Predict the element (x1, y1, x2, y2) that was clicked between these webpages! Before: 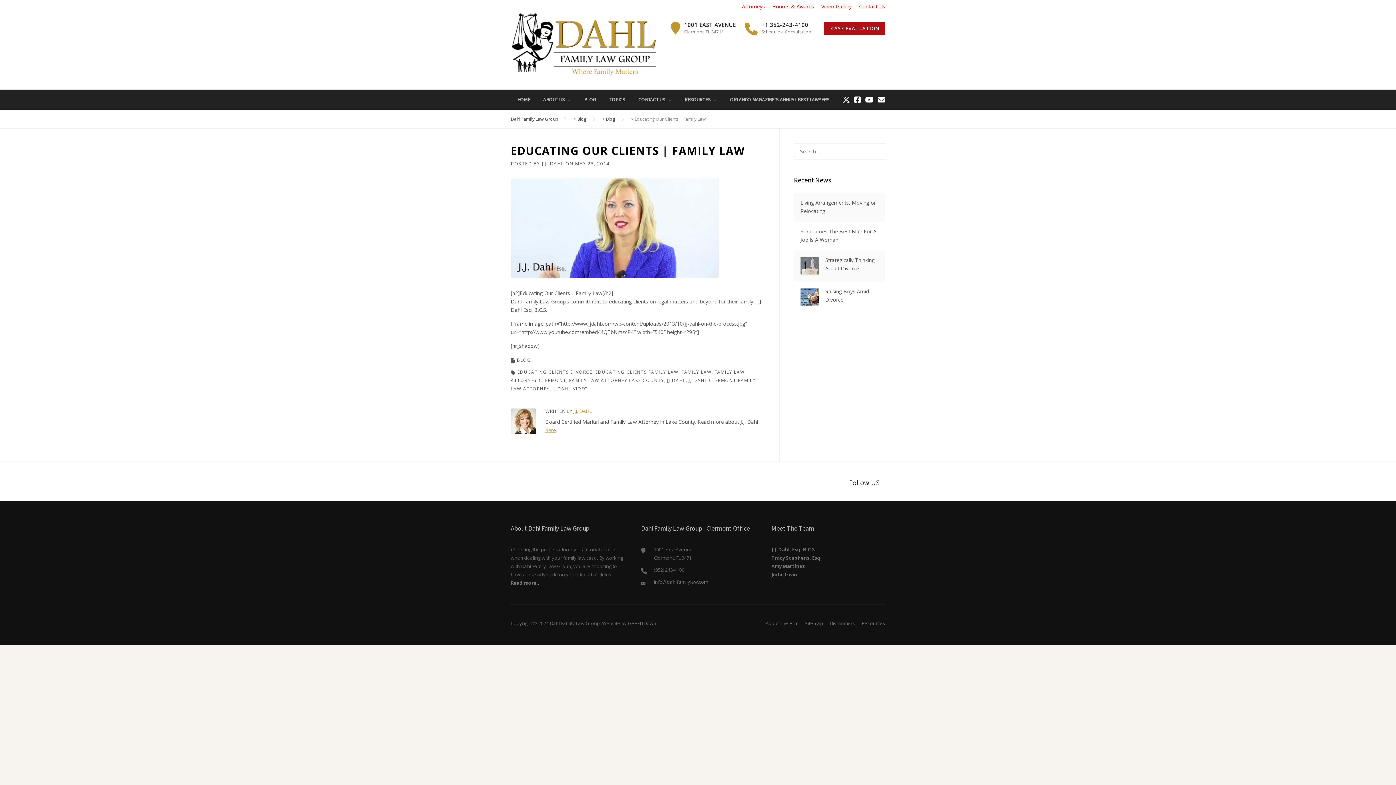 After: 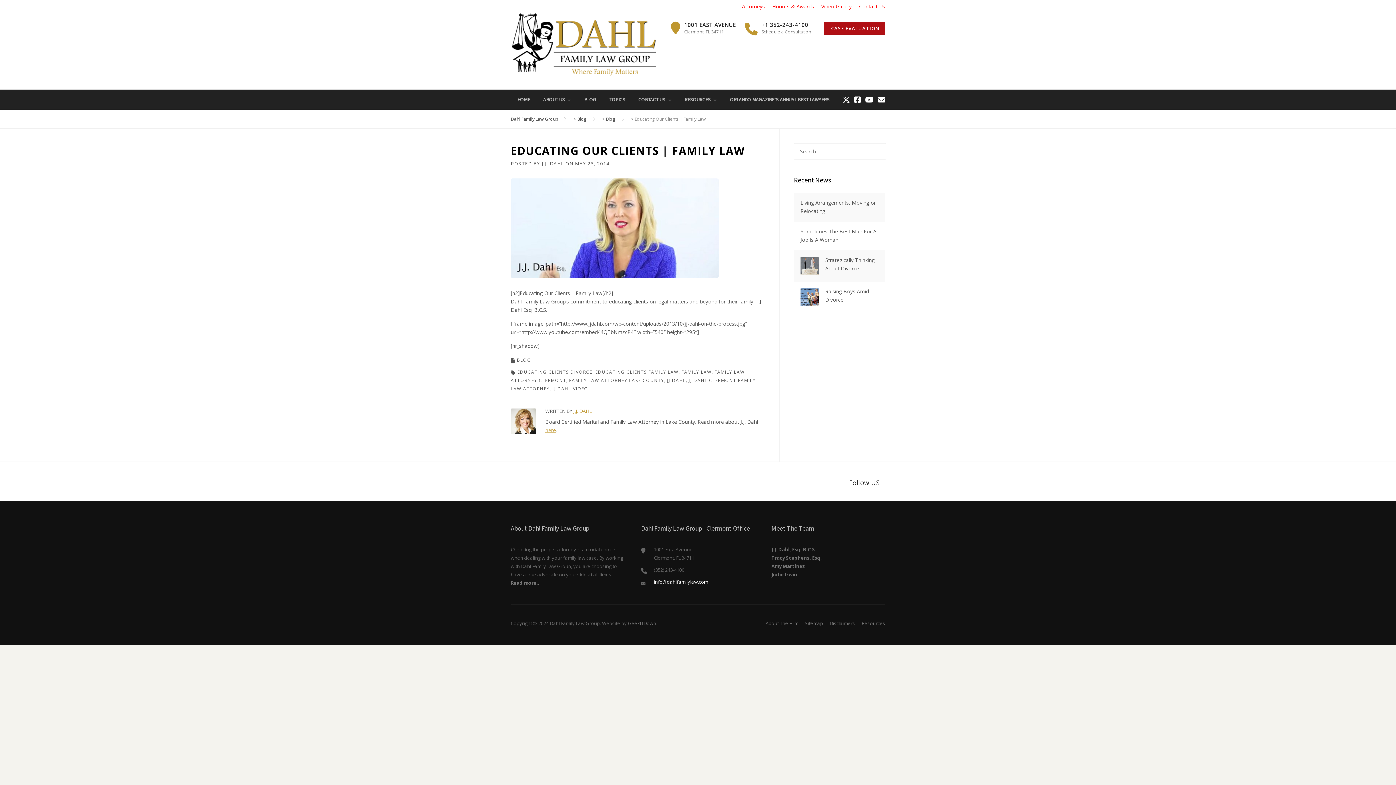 Action: label: info@dahlfamilylaw.com bbox: (654, 578, 708, 585)